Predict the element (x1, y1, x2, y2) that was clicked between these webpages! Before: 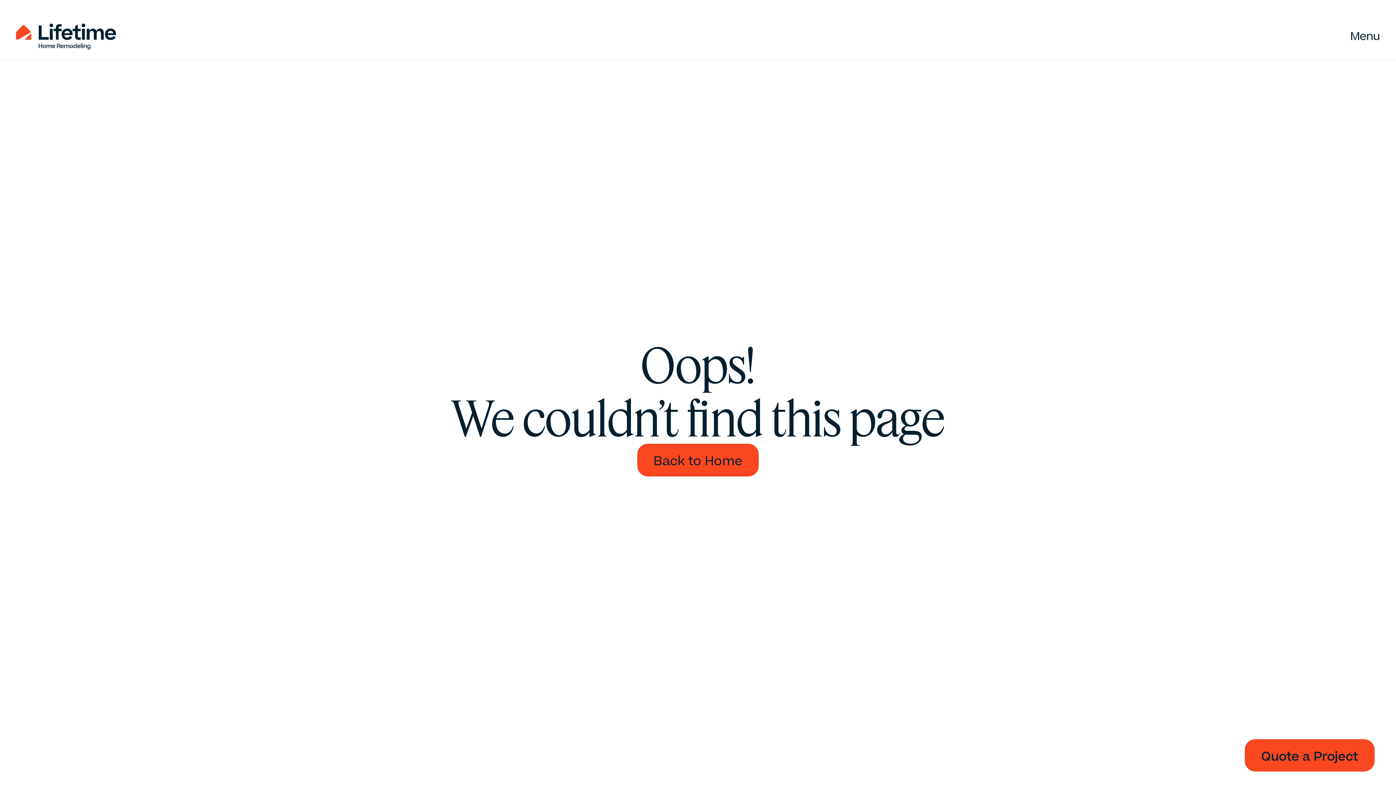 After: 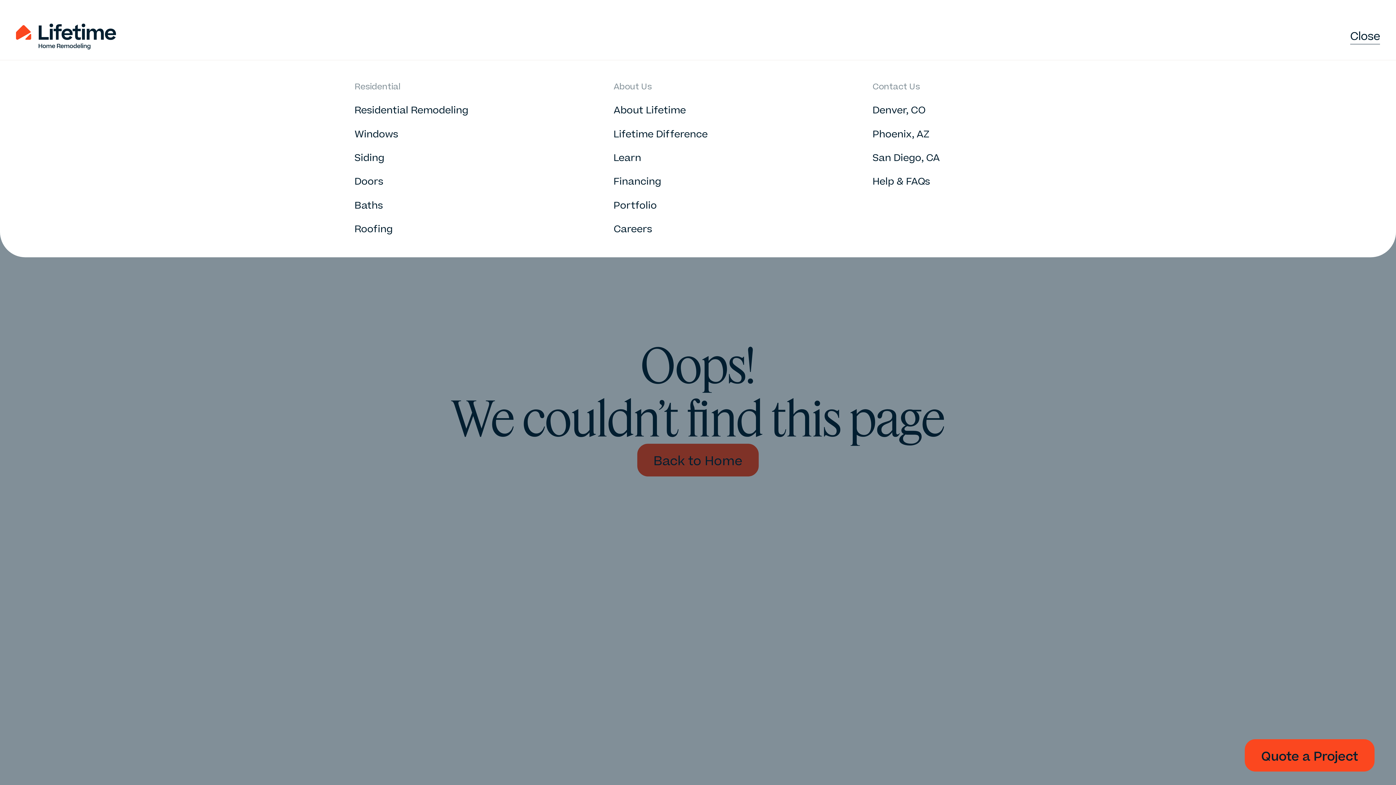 Action: label: Menu
Close bbox: (1350, 28, 1380, 44)